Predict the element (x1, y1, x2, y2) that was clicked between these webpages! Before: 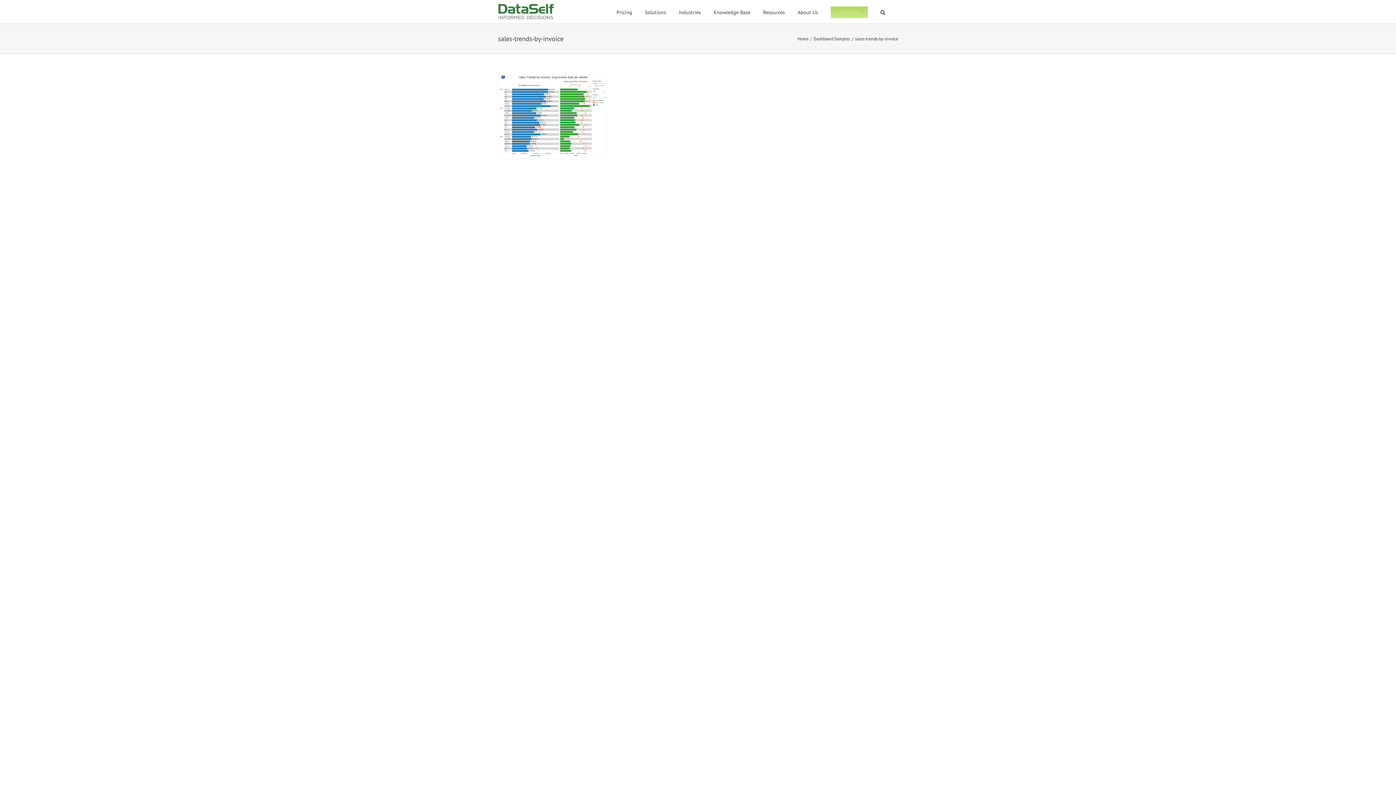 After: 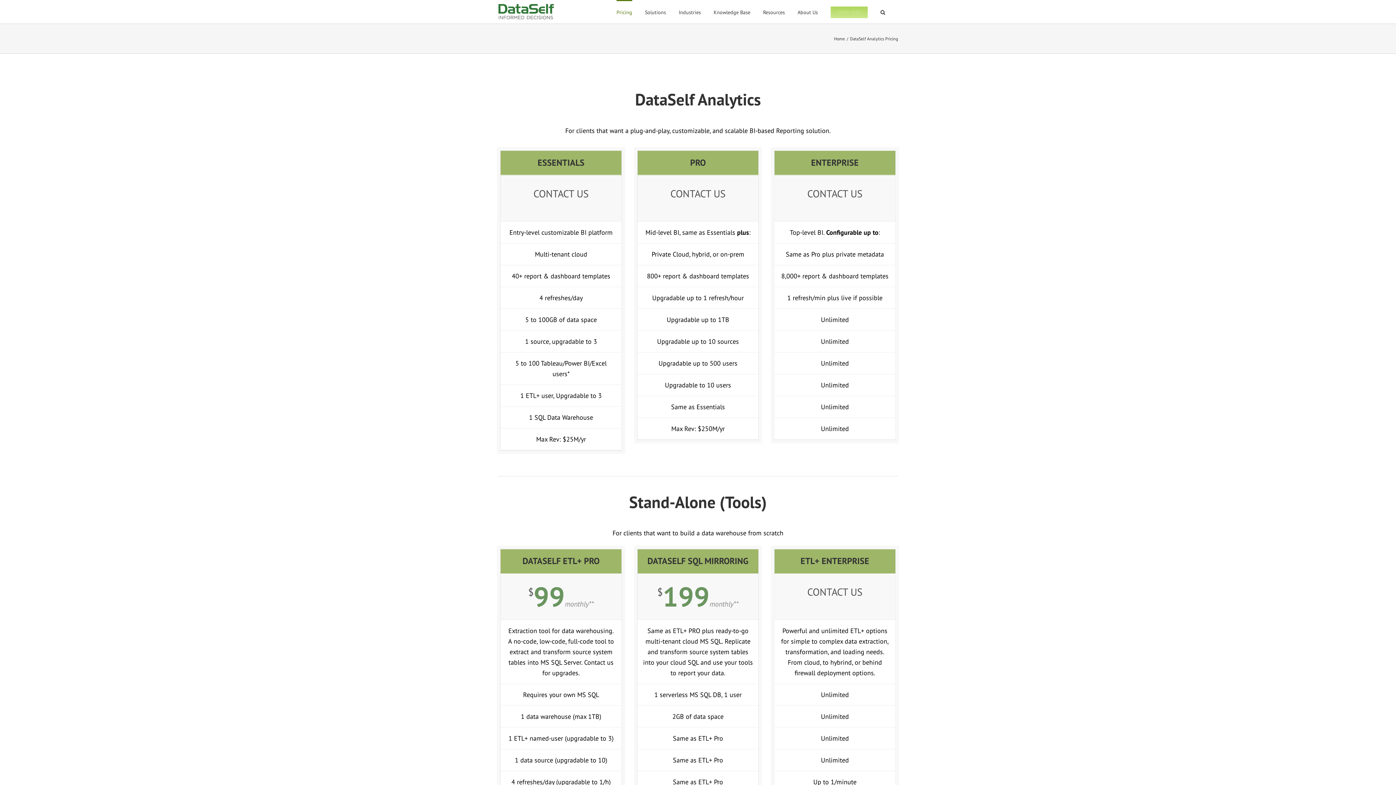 Action: label: Pricing bbox: (616, 0, 632, 23)